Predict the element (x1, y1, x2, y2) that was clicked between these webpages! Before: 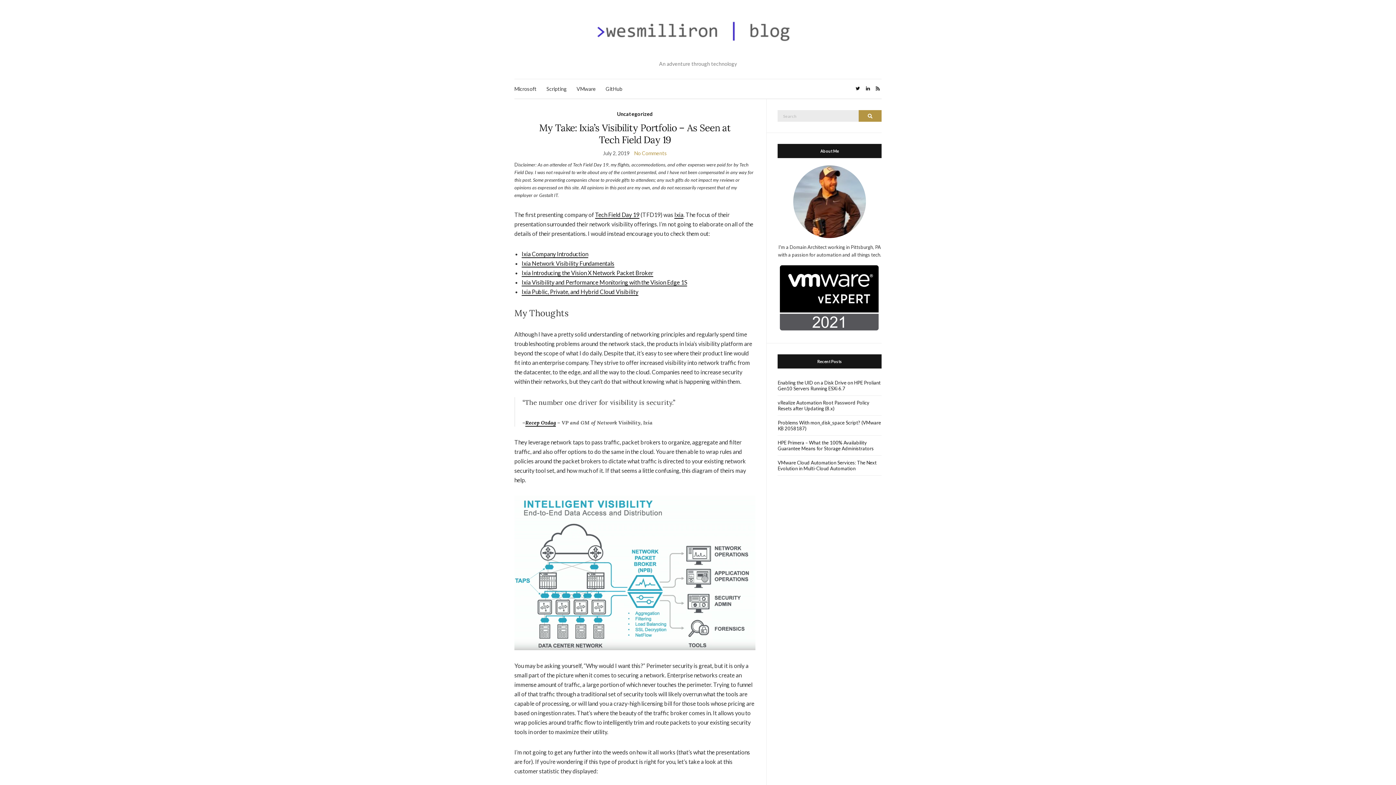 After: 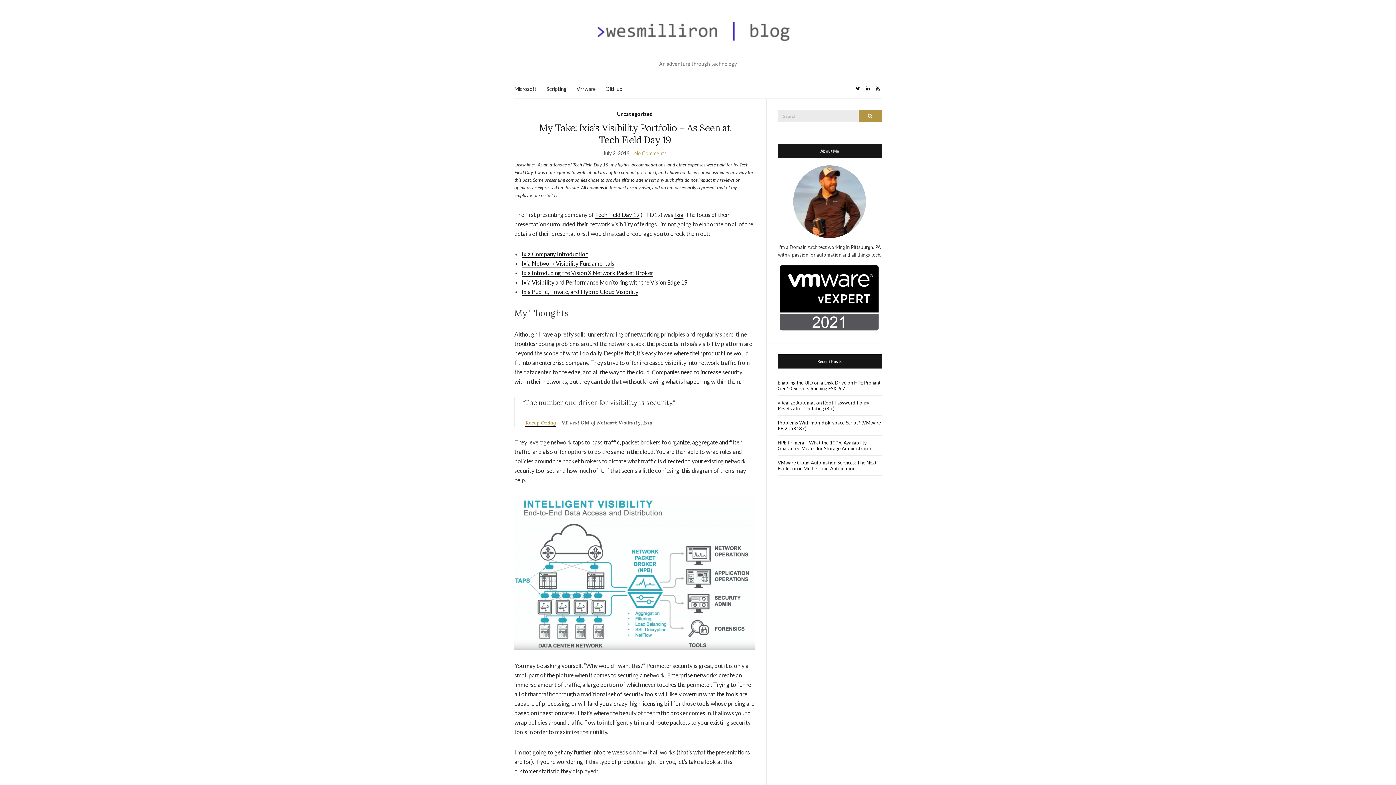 Action: bbox: (525, 419, 556, 426) label: Recep Ozdag (opens in a new tab)